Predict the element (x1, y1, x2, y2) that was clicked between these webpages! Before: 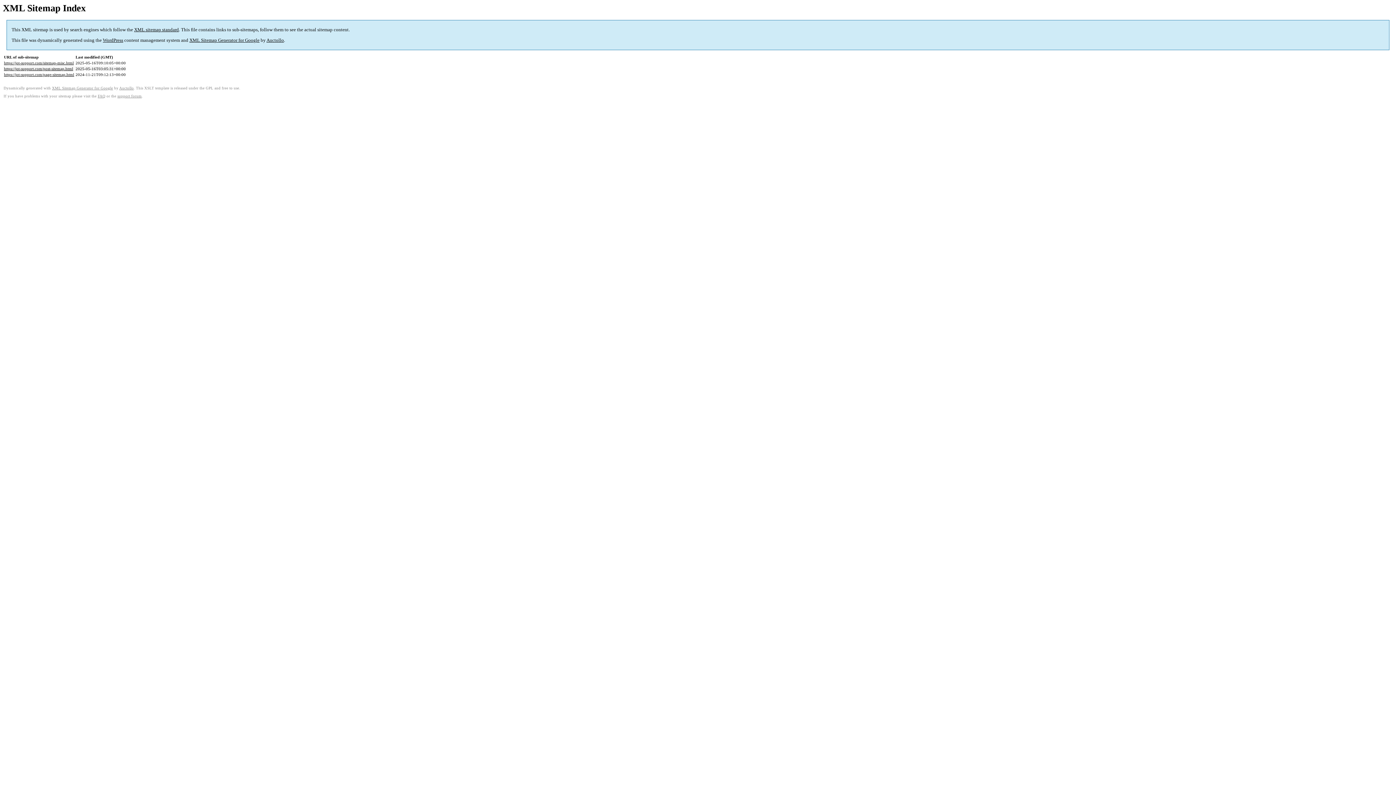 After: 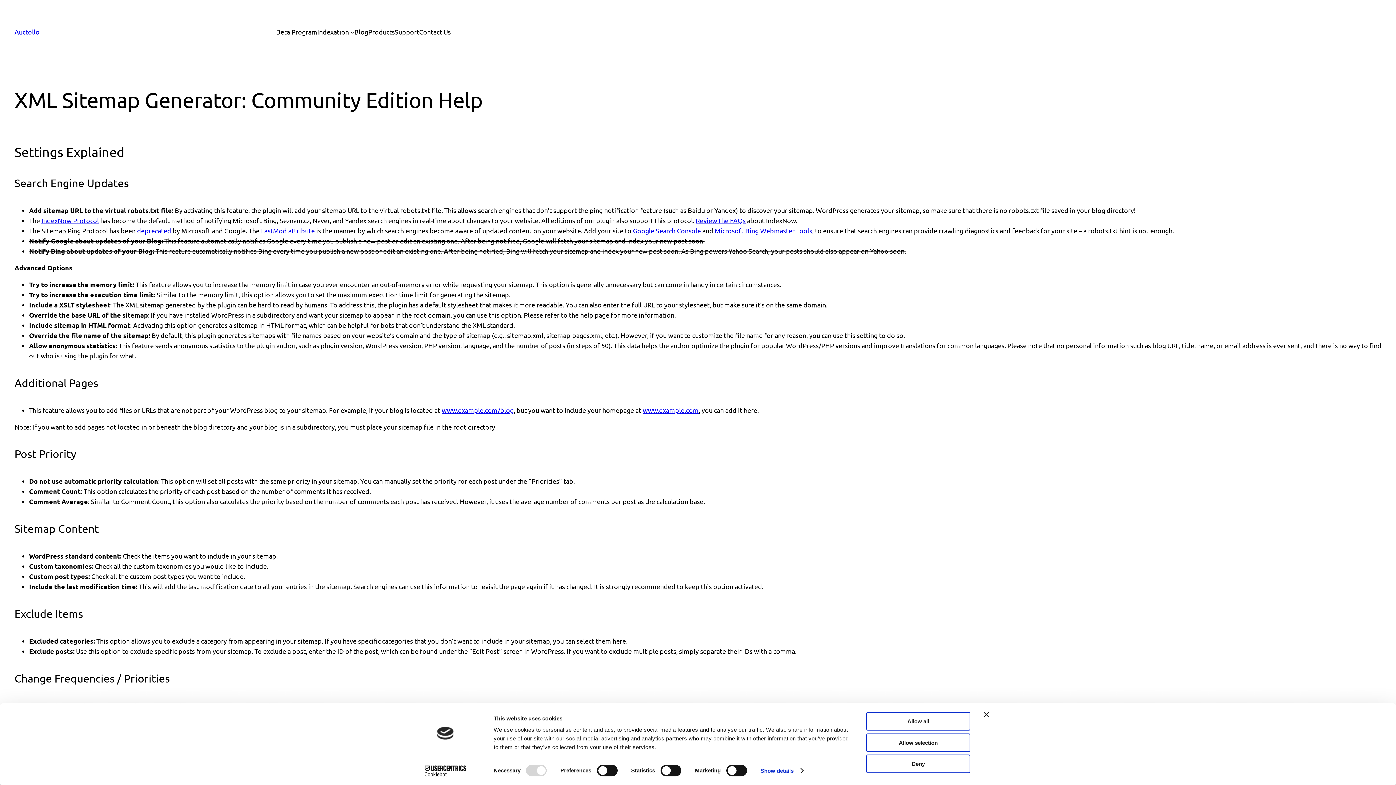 Action: bbox: (97, 94, 105, 98) label: FAQ